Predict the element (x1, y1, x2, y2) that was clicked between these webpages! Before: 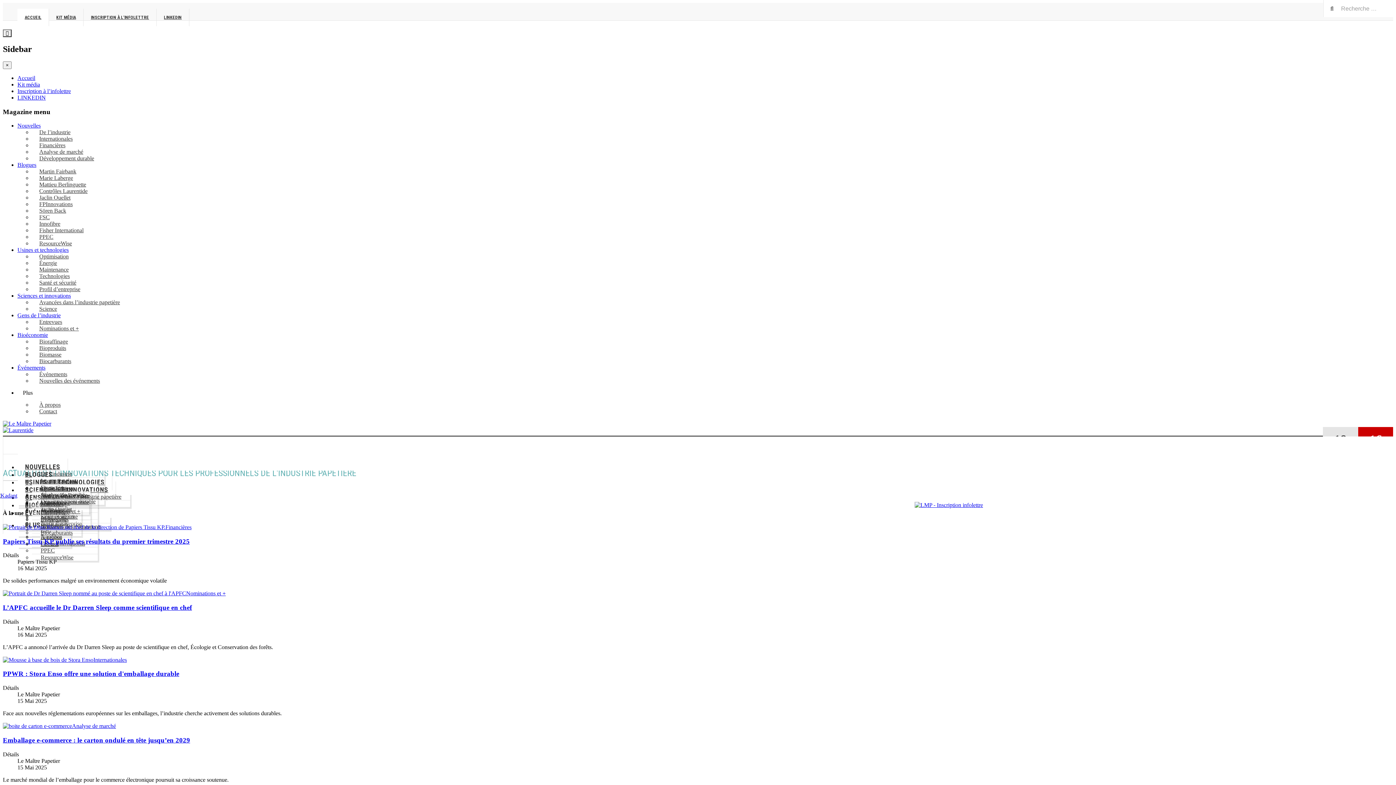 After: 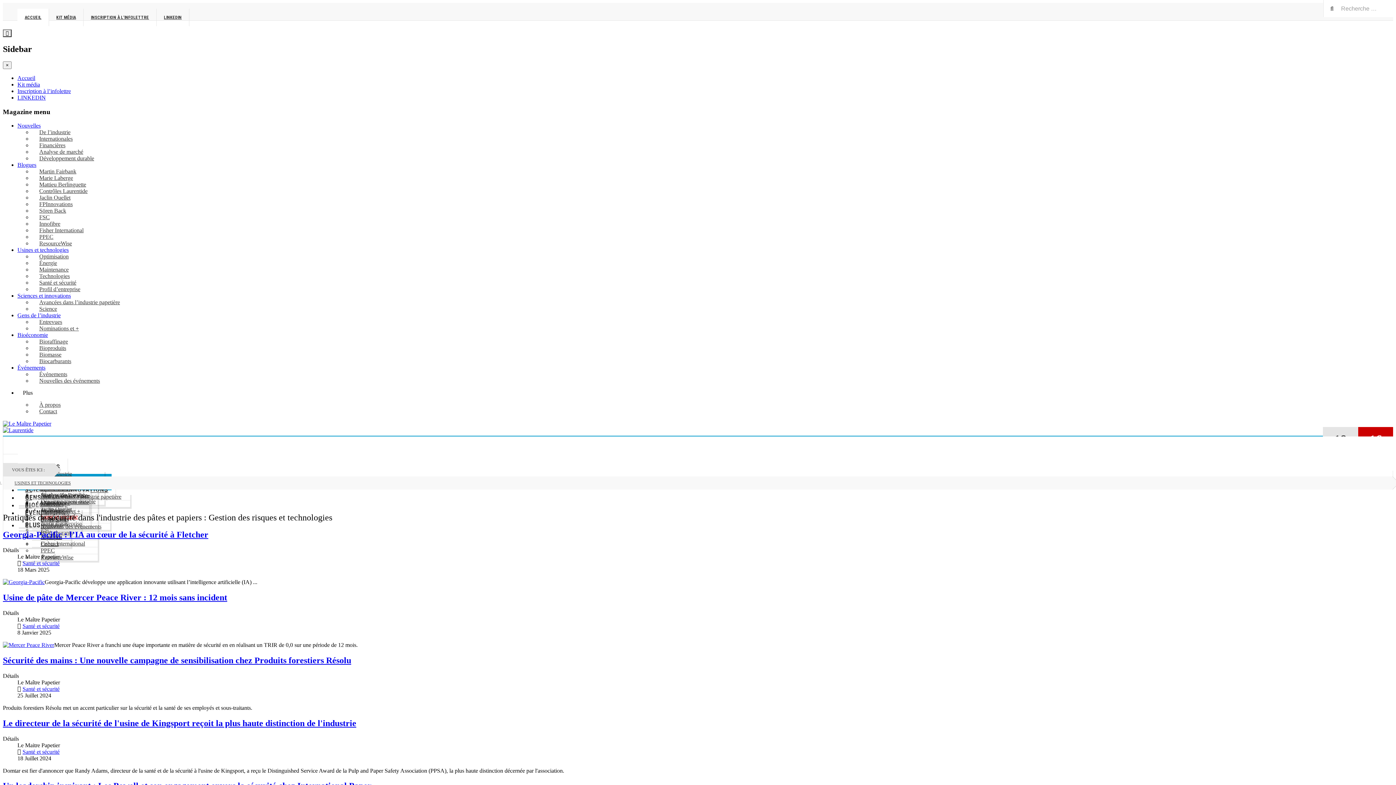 Action: label: Santé et sécurité bbox: (32, 277, 83, 287)